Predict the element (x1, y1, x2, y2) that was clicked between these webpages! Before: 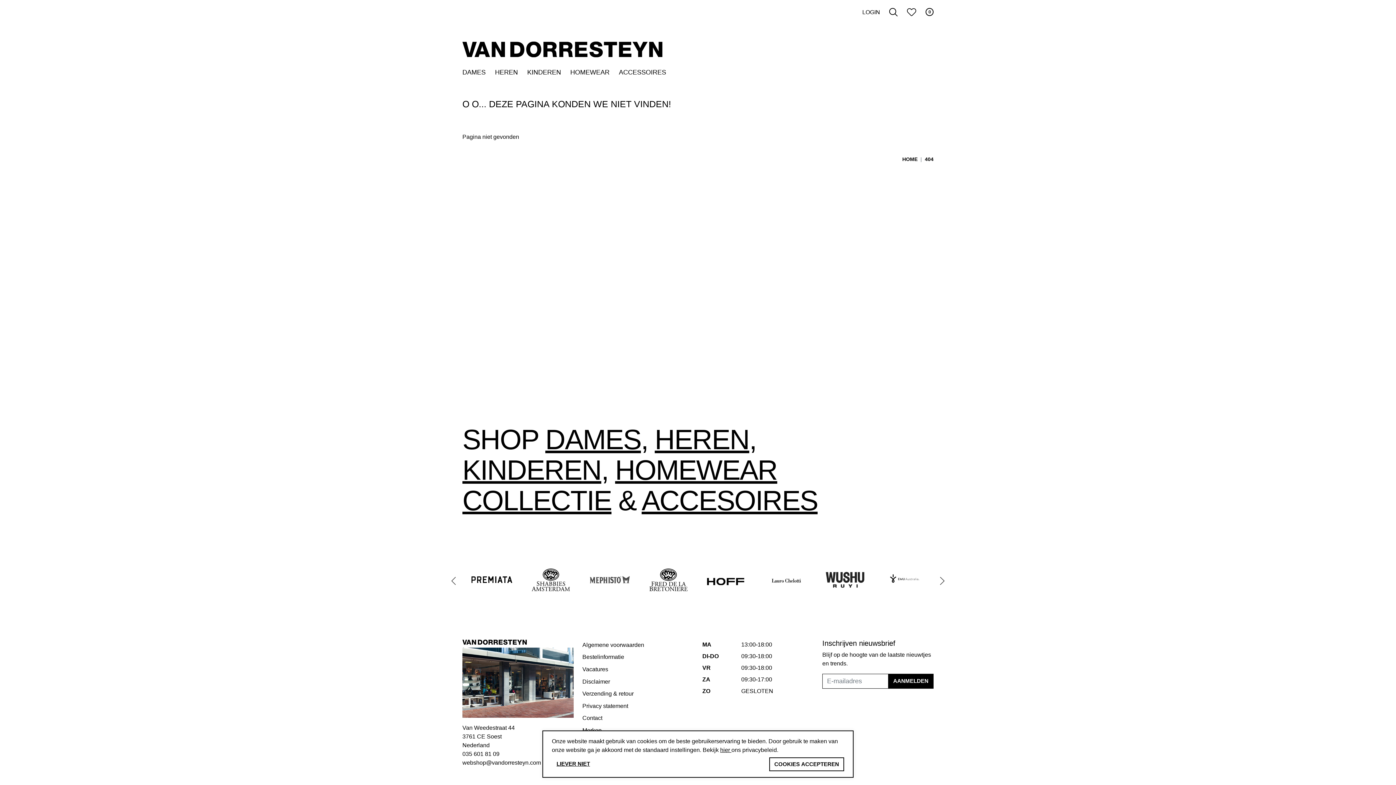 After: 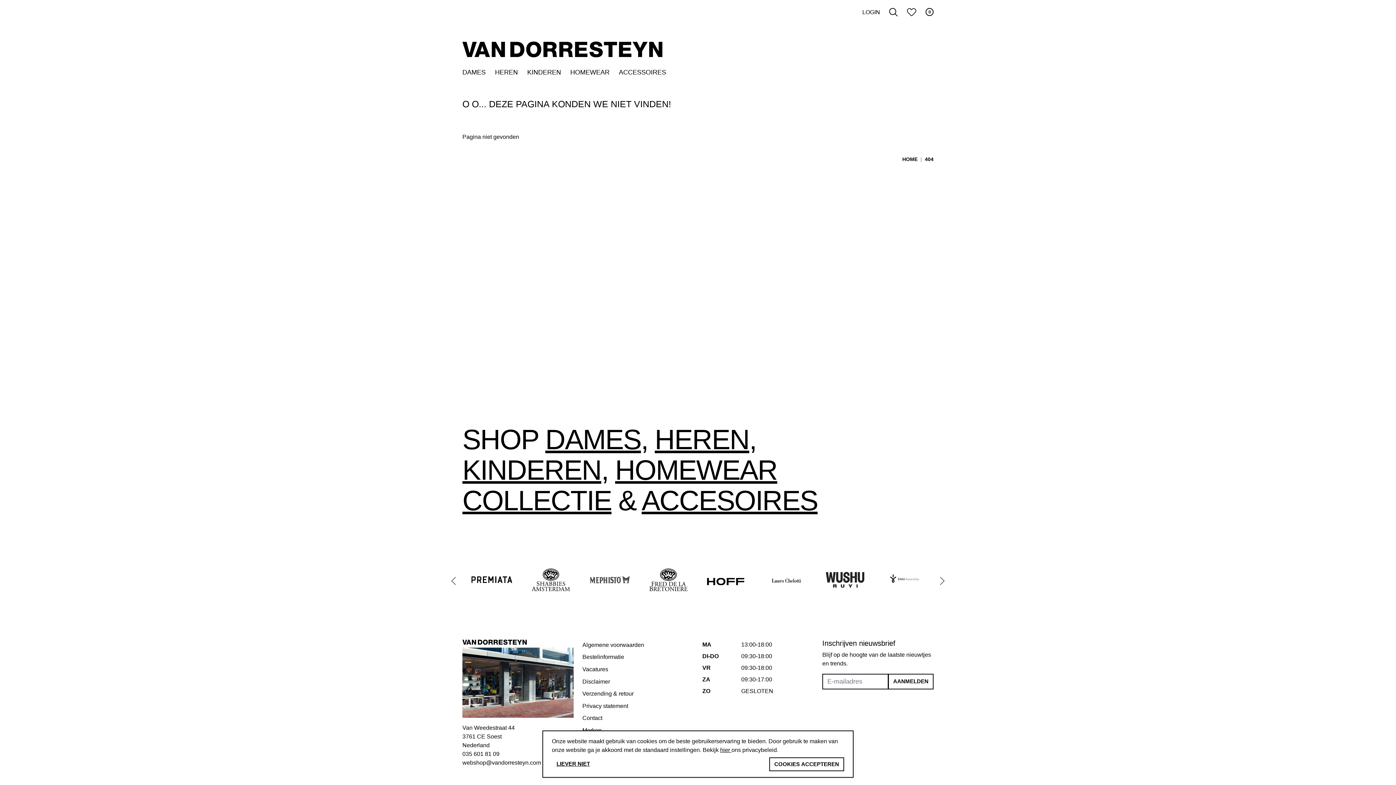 Action: label: AANMELDEN bbox: (888, 674, 933, 689)